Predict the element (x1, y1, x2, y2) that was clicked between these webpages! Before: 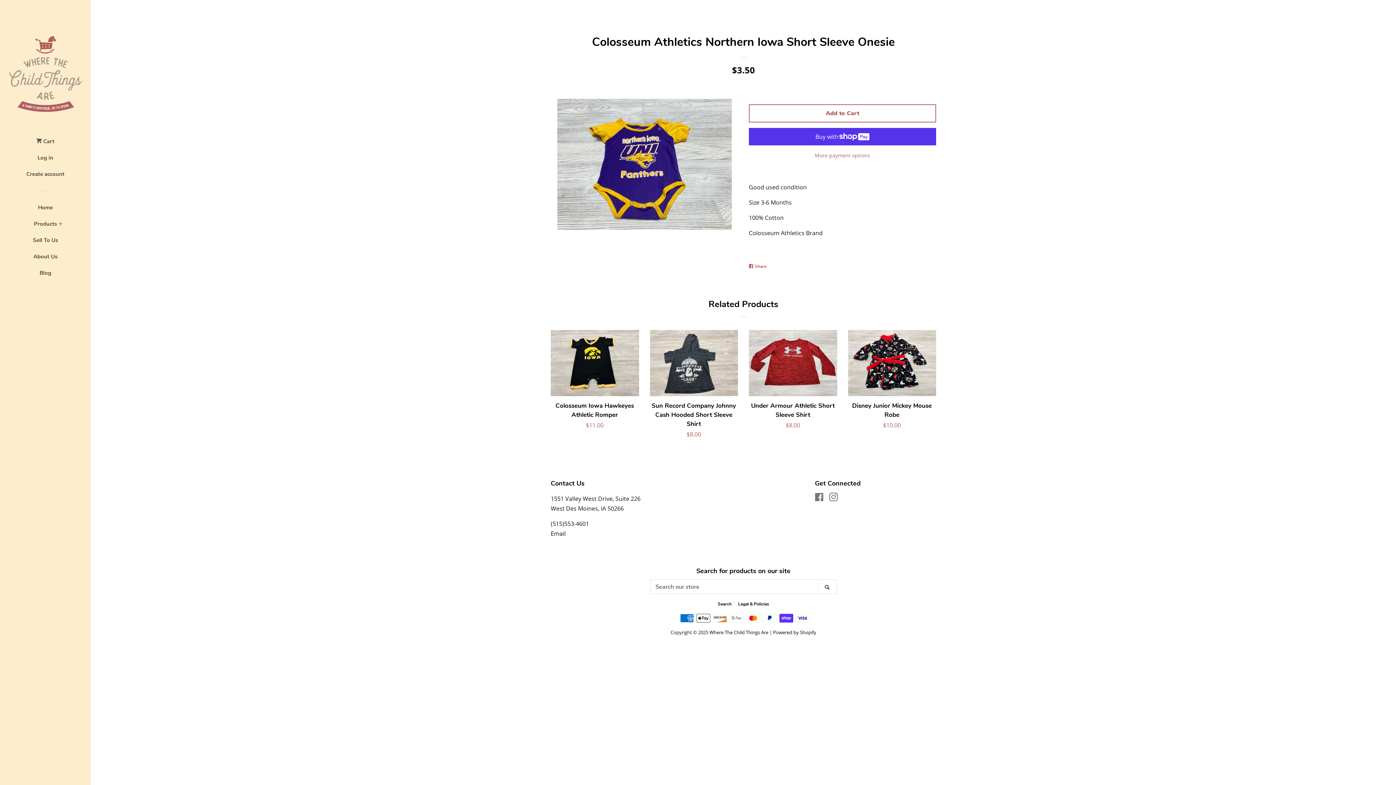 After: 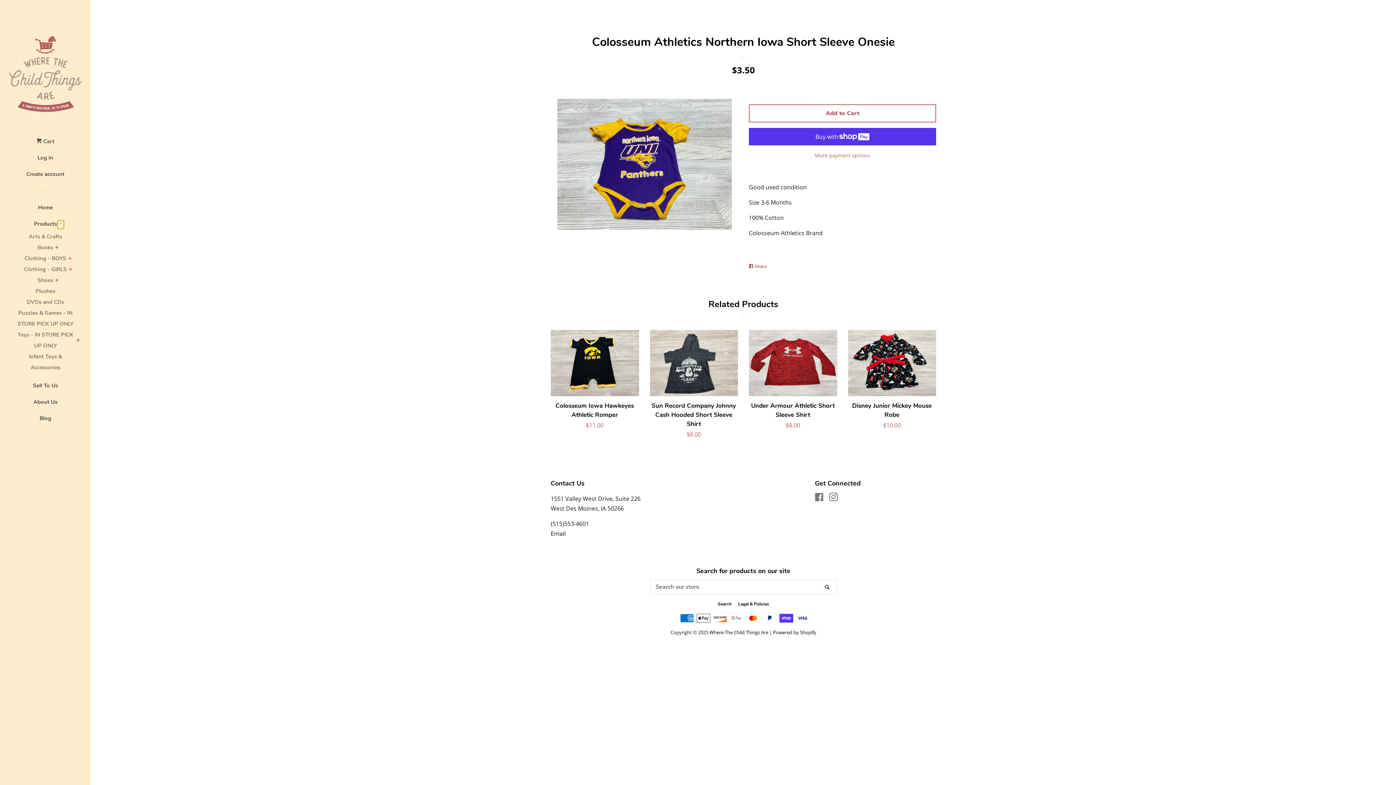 Action: label: Products Menu bbox: (56, 219, 64, 229)